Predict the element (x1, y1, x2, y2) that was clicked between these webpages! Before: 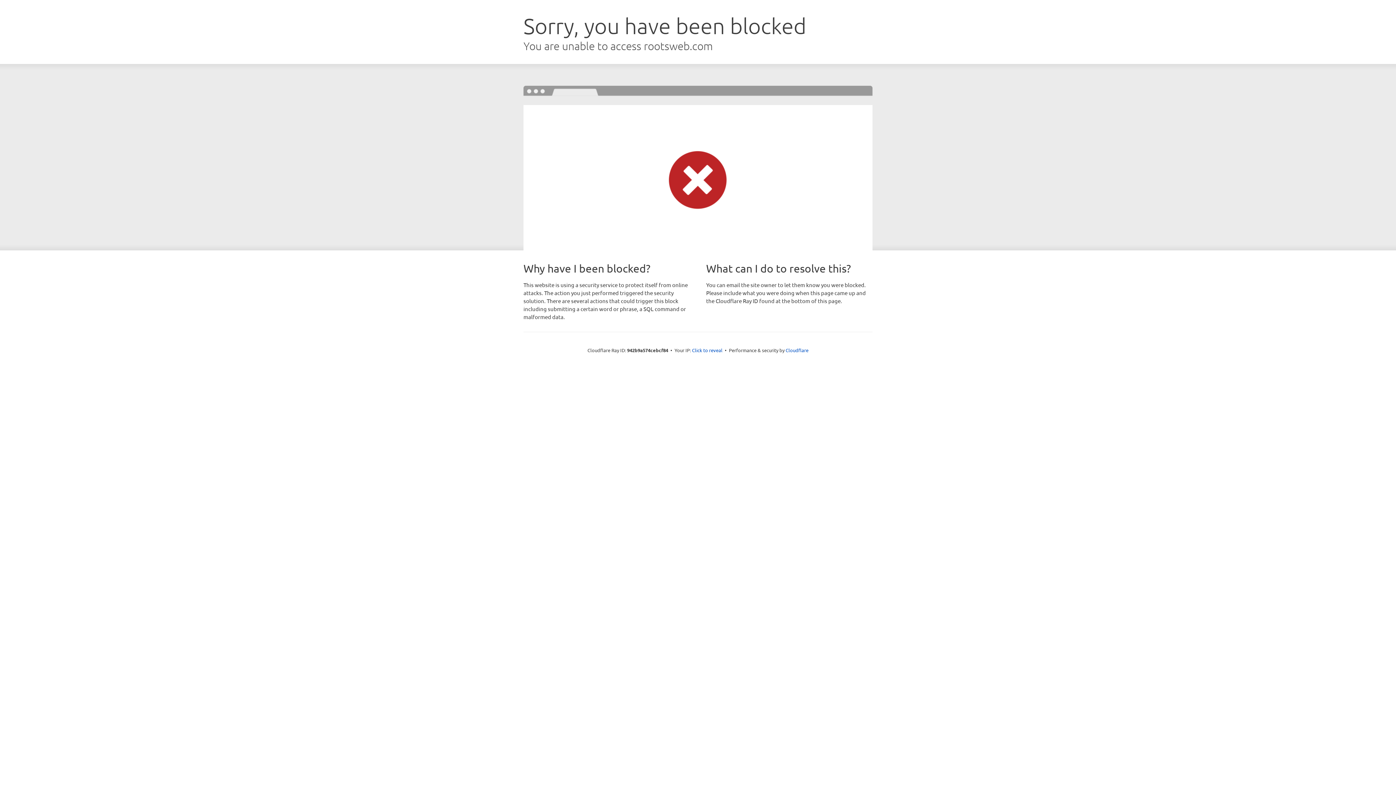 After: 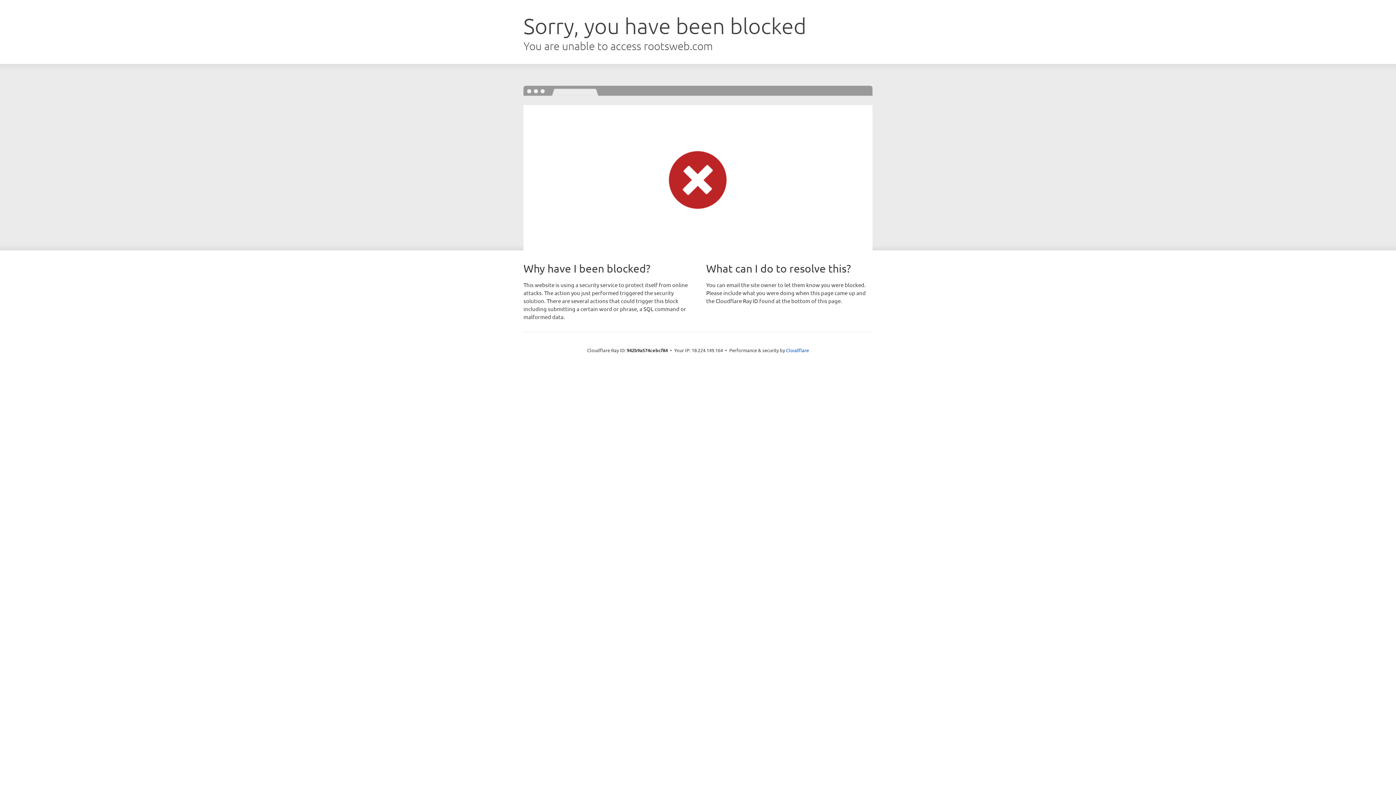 Action: bbox: (692, 346, 722, 353) label: Click to reveal